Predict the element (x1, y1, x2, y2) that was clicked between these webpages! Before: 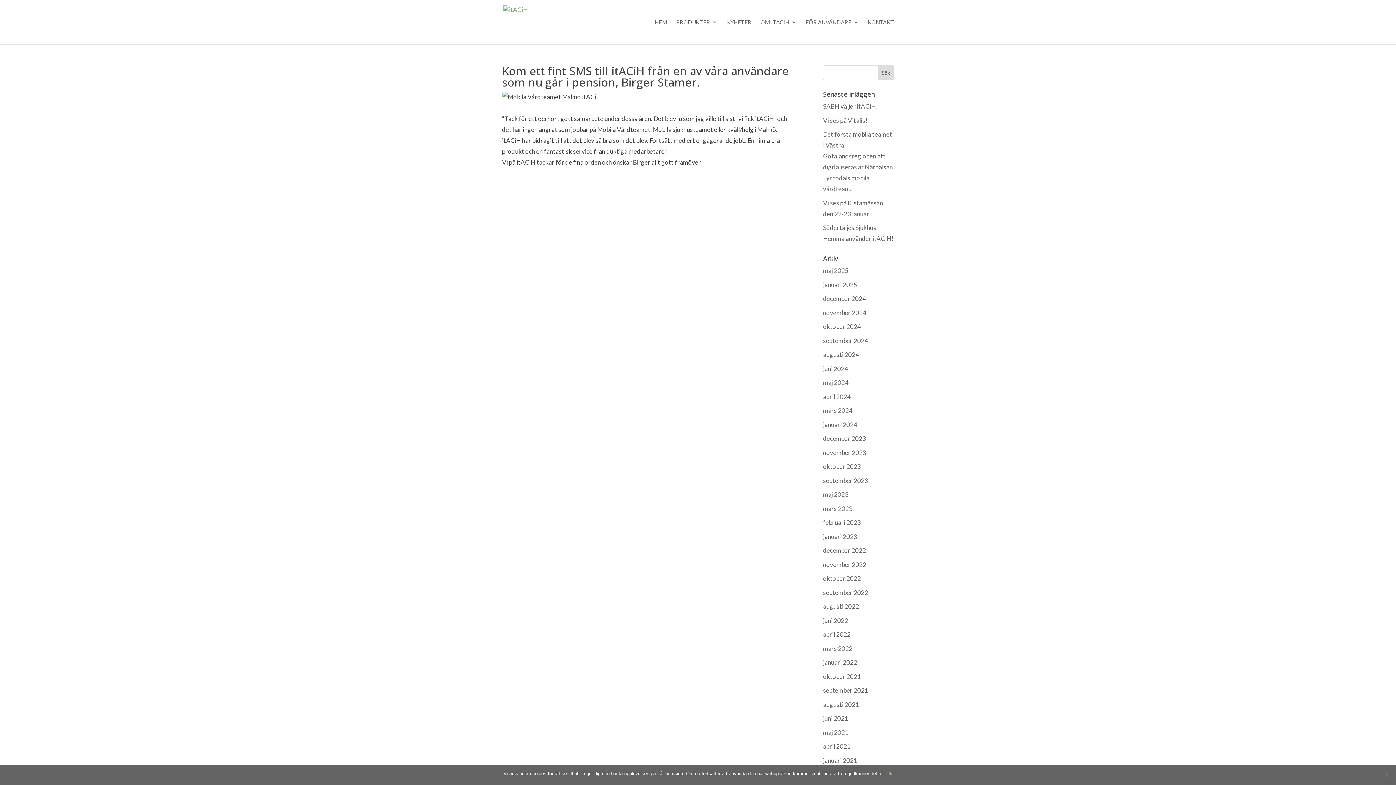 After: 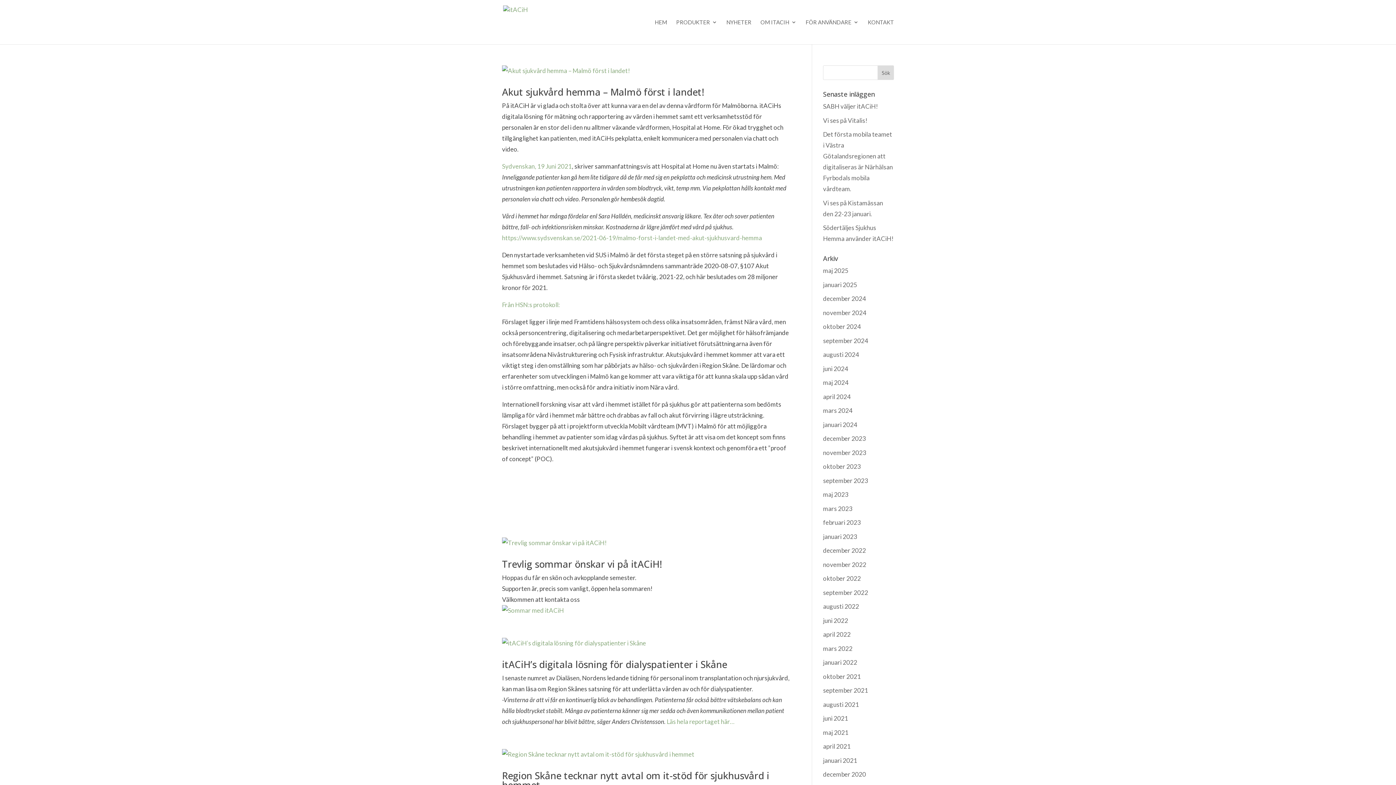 Action: label: juni 2021 bbox: (823, 714, 848, 722)